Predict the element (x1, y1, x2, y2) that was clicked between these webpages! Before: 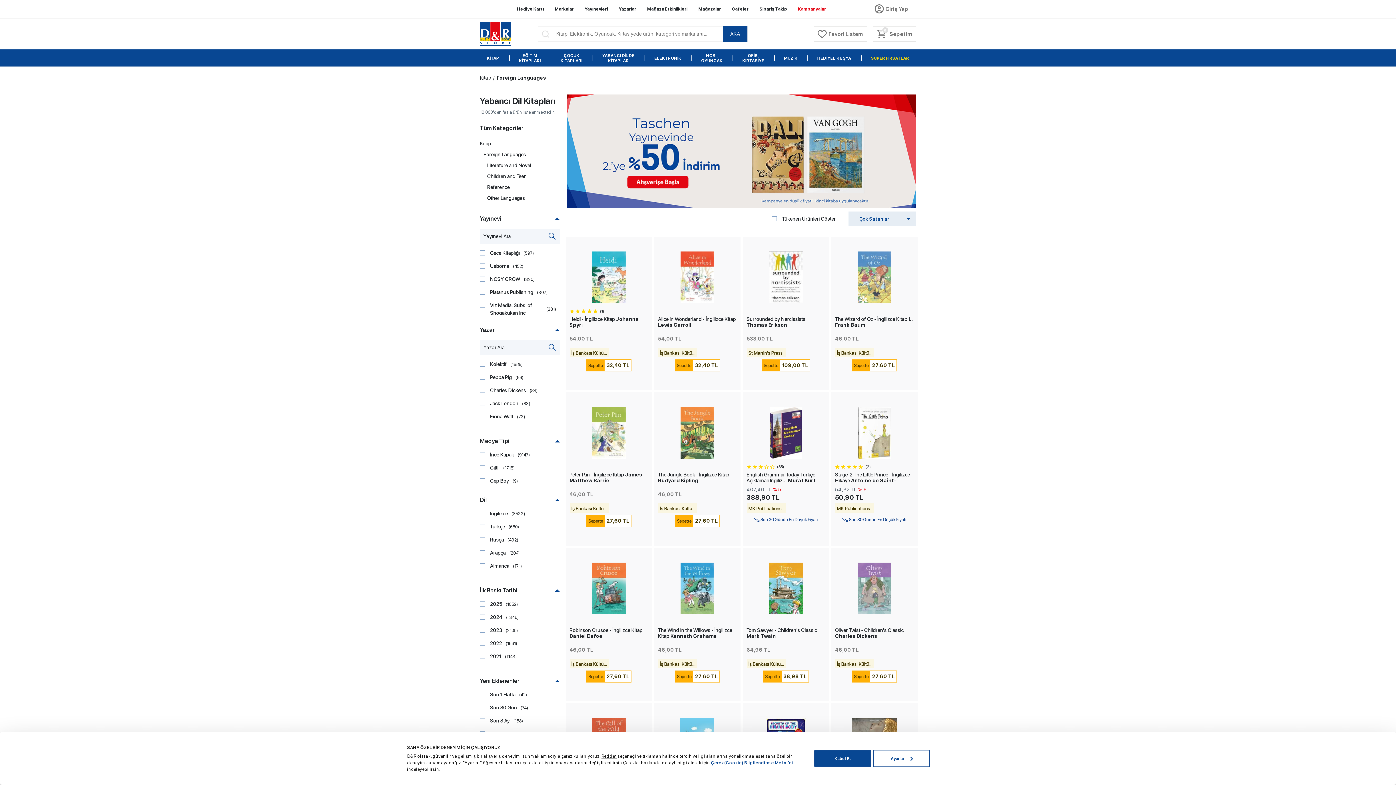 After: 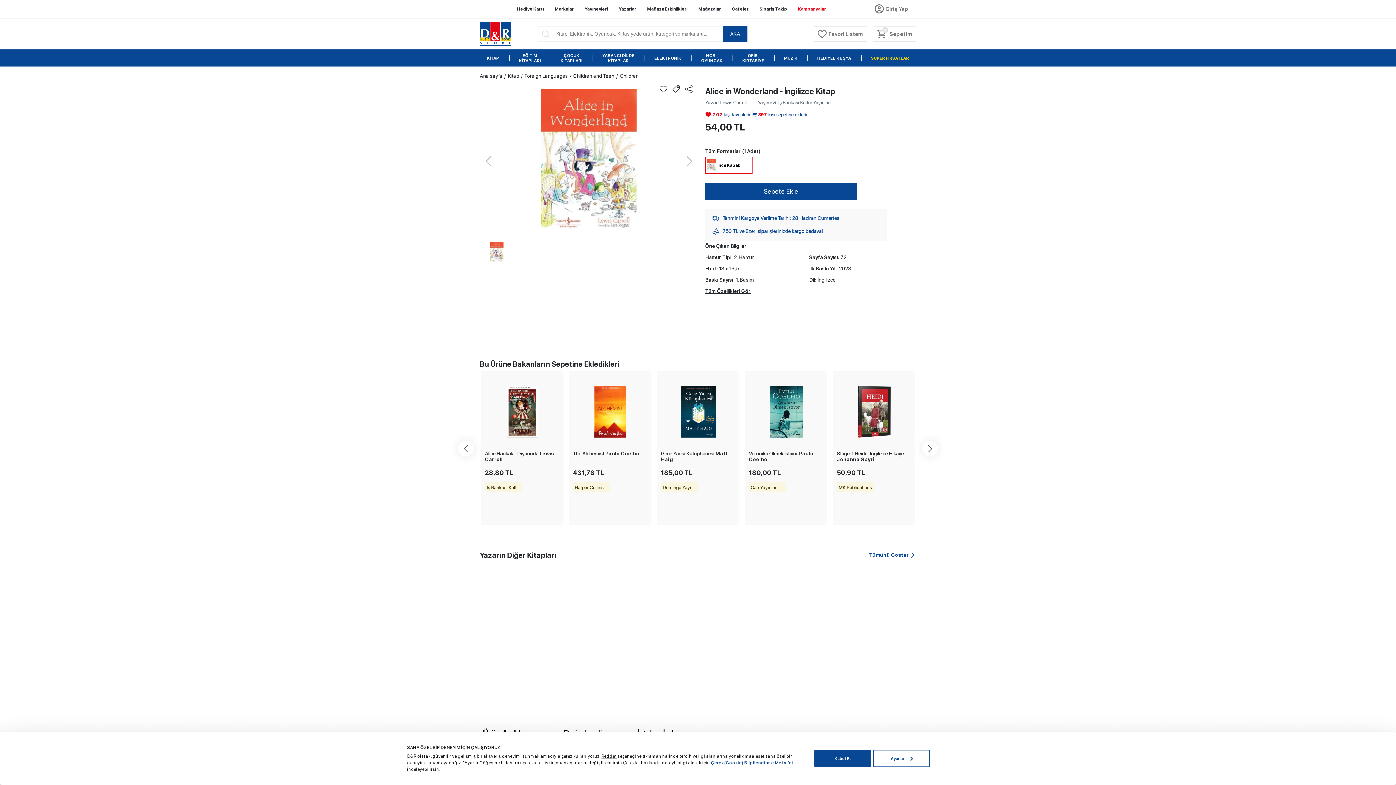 Action: bbox: (658, 316, 736, 322) label: Alice in Wonderland - İngilizce Kitap